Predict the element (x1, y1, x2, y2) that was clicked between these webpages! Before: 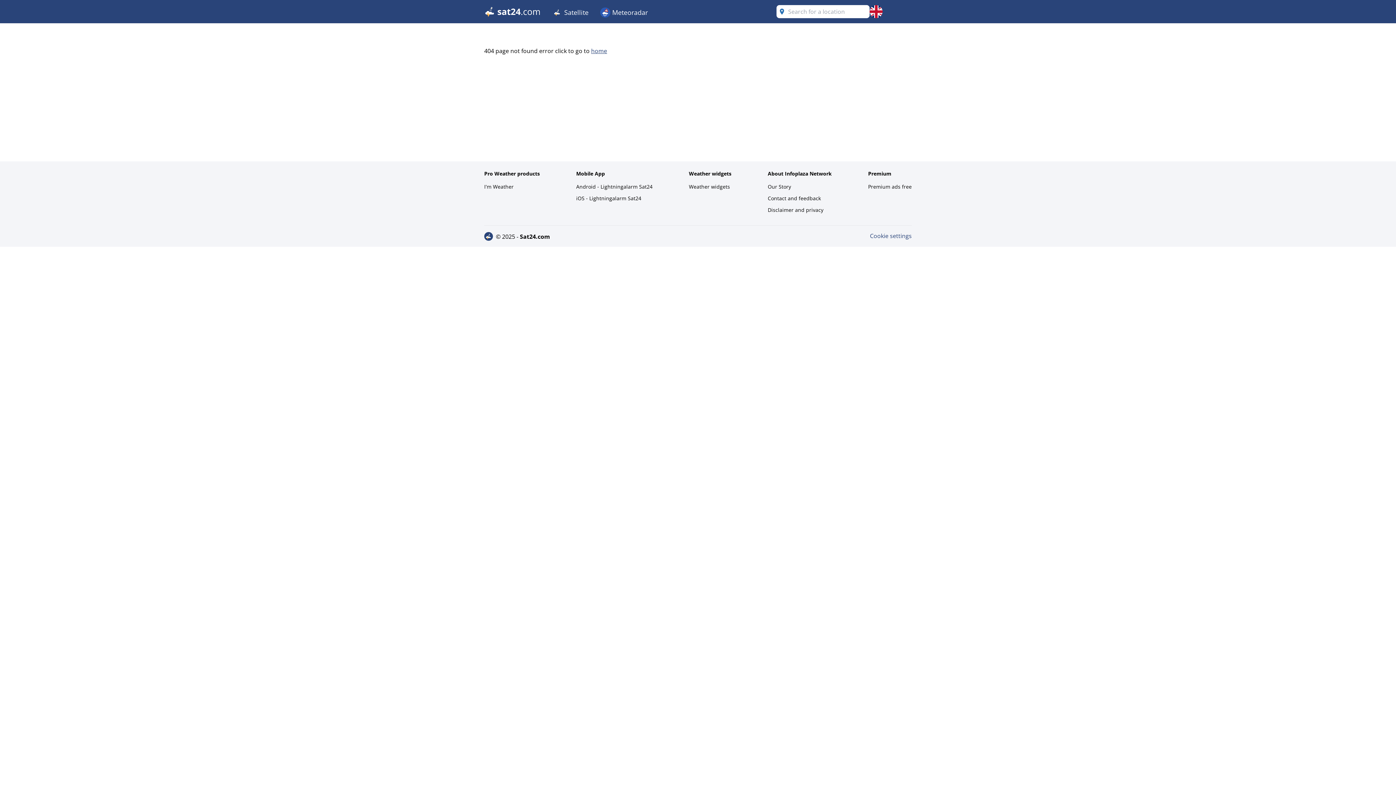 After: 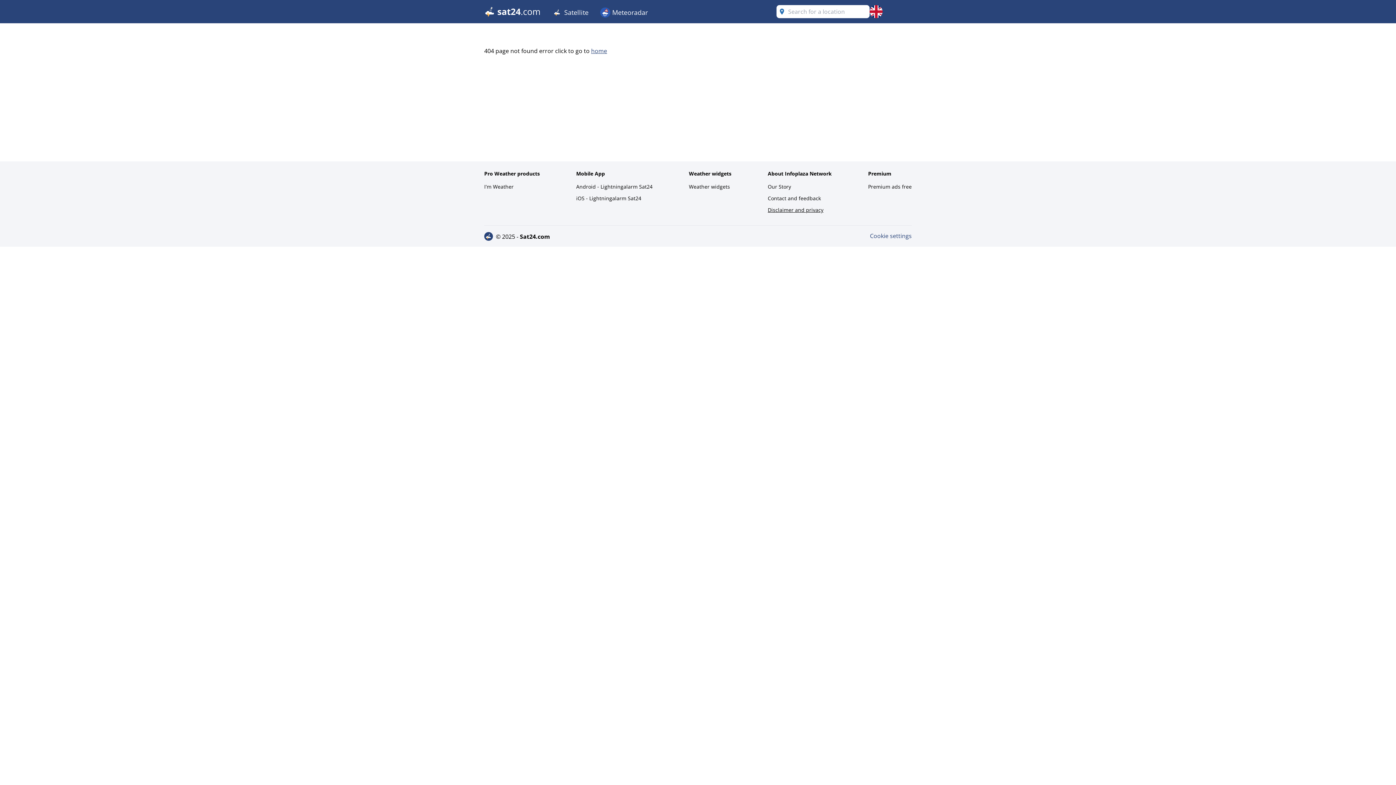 Action: bbox: (768, 205, 832, 215) label: Disclaimer and privacy